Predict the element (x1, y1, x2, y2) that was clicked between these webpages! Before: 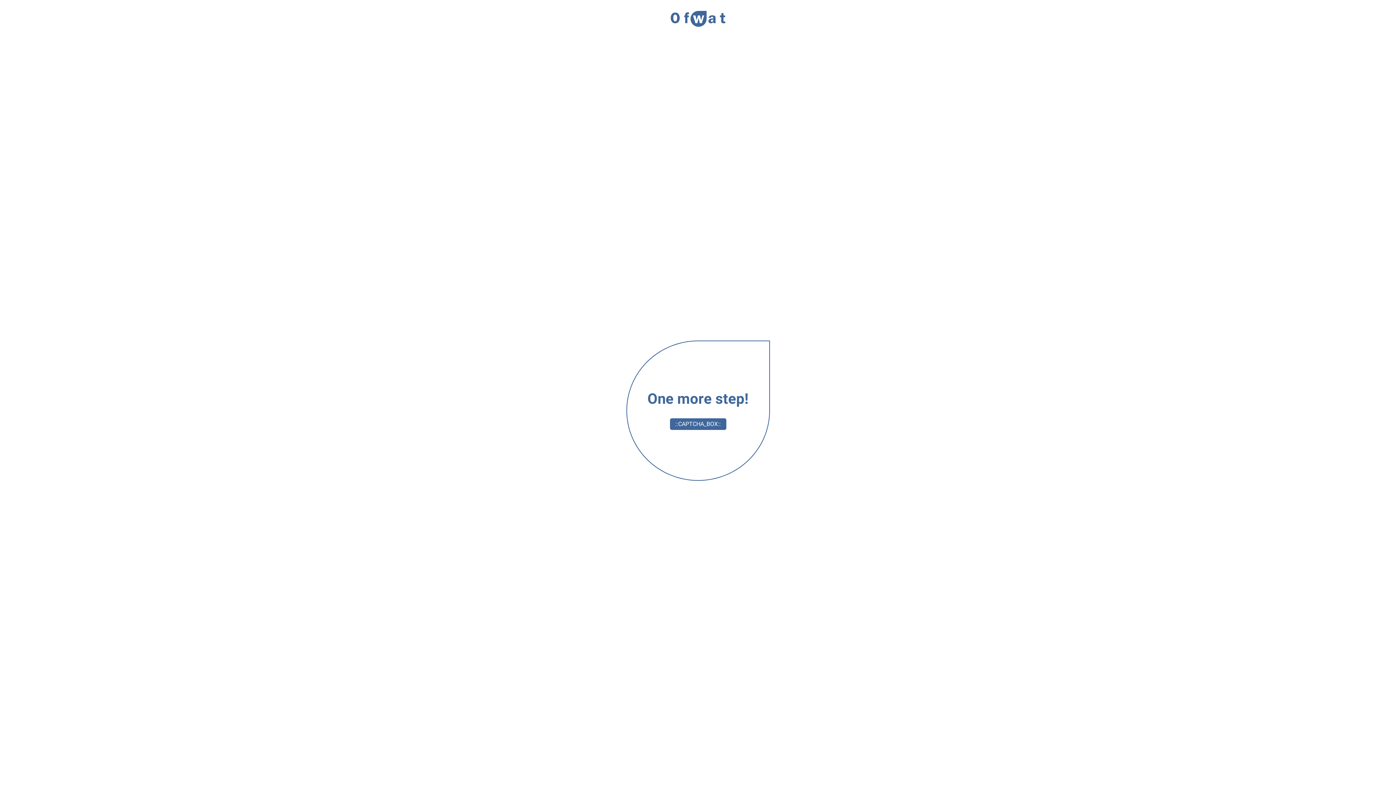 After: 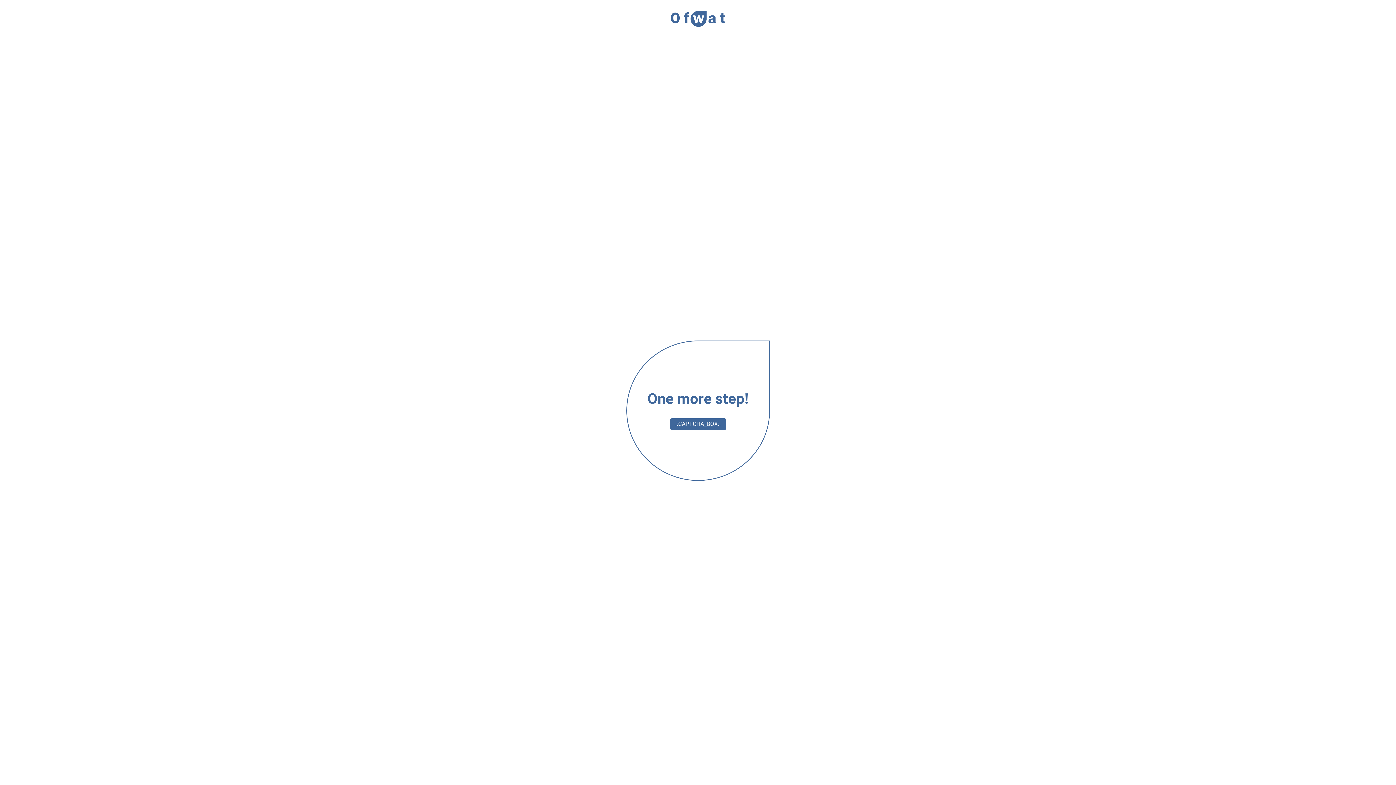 Action: bbox: (670, 10, 725, 27)